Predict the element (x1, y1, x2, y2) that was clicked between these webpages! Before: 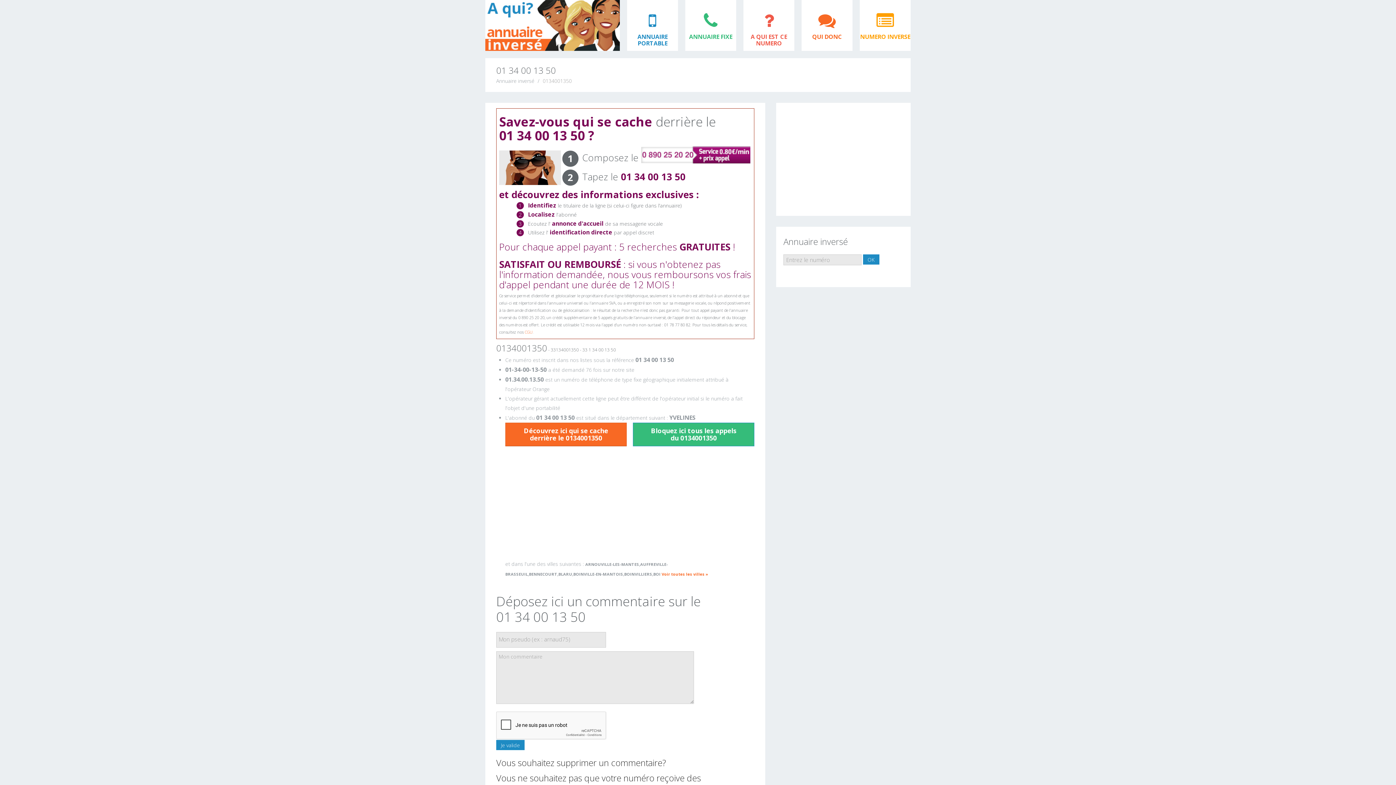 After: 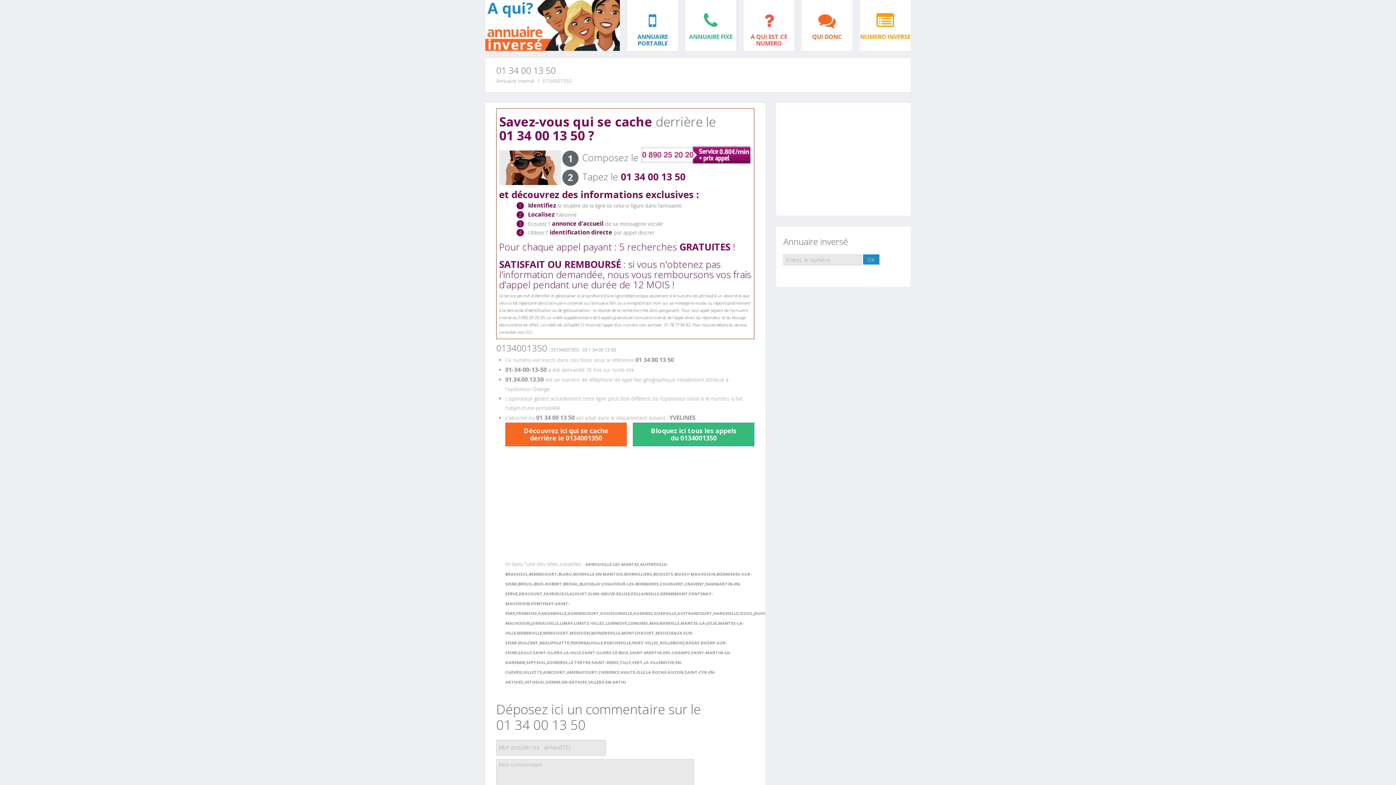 Action: label: Voir toutes les villes » bbox: (661, 571, 708, 577)